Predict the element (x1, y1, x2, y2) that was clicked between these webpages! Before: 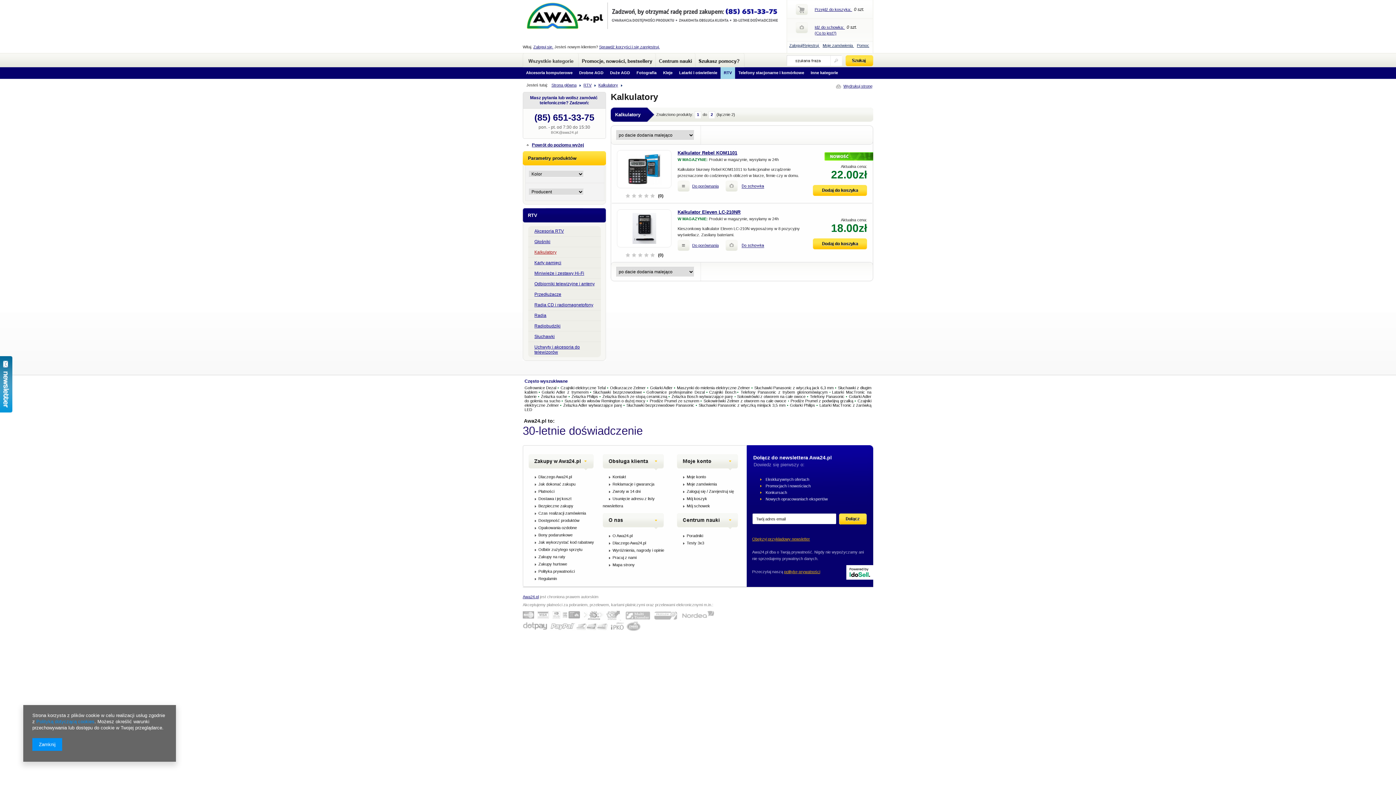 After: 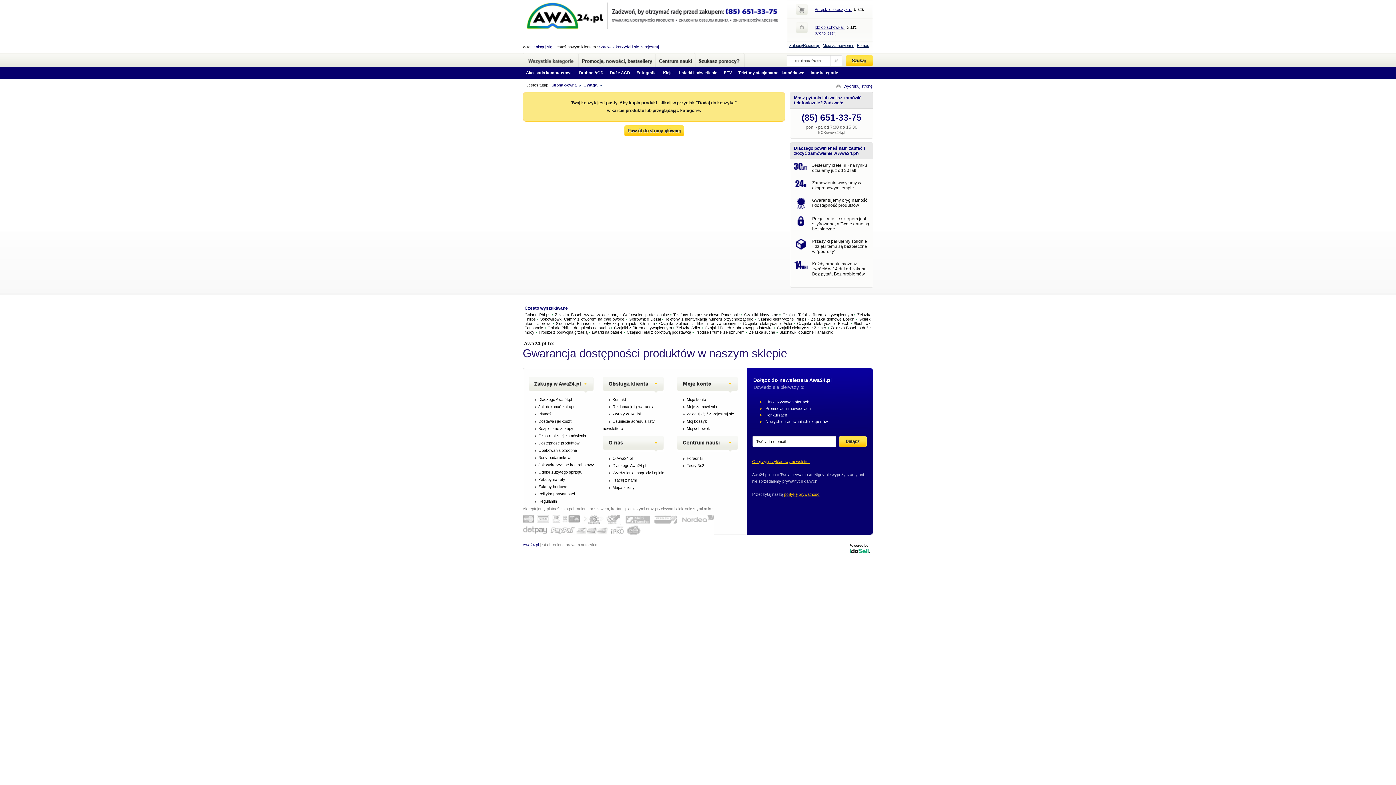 Action: label: Przejdź do koszyka:  bbox: (814, 7, 852, 11)